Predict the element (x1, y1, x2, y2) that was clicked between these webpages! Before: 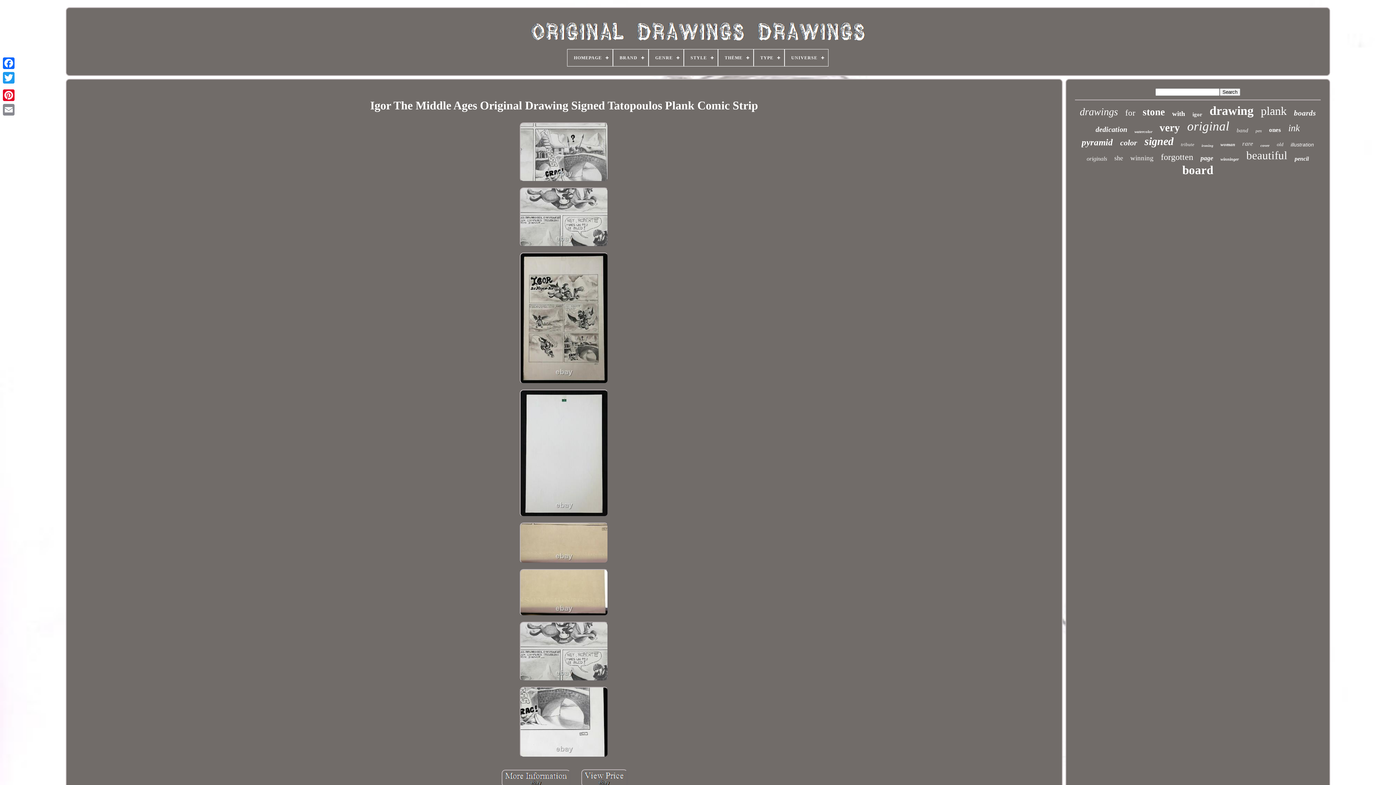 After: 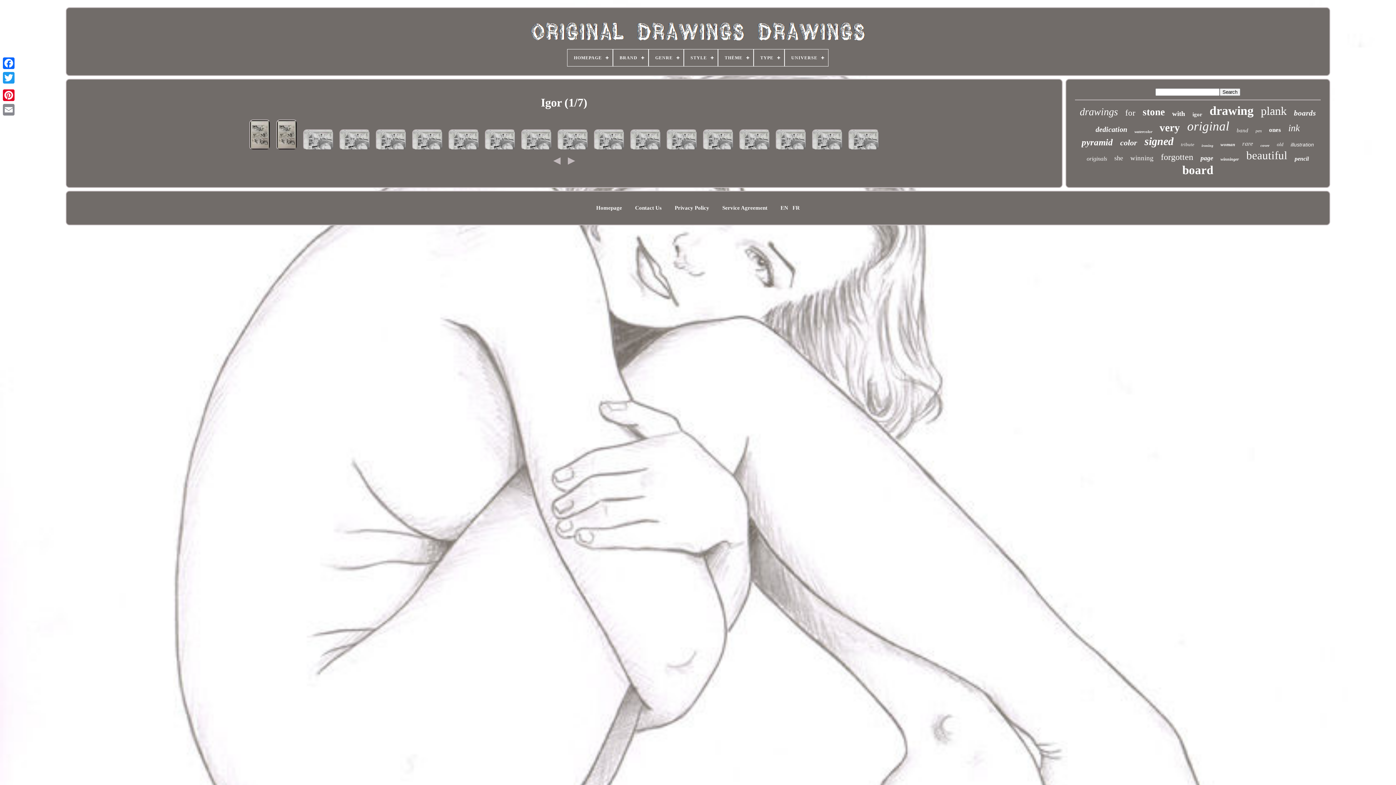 Action: label: igor bbox: (1192, 111, 1202, 117)